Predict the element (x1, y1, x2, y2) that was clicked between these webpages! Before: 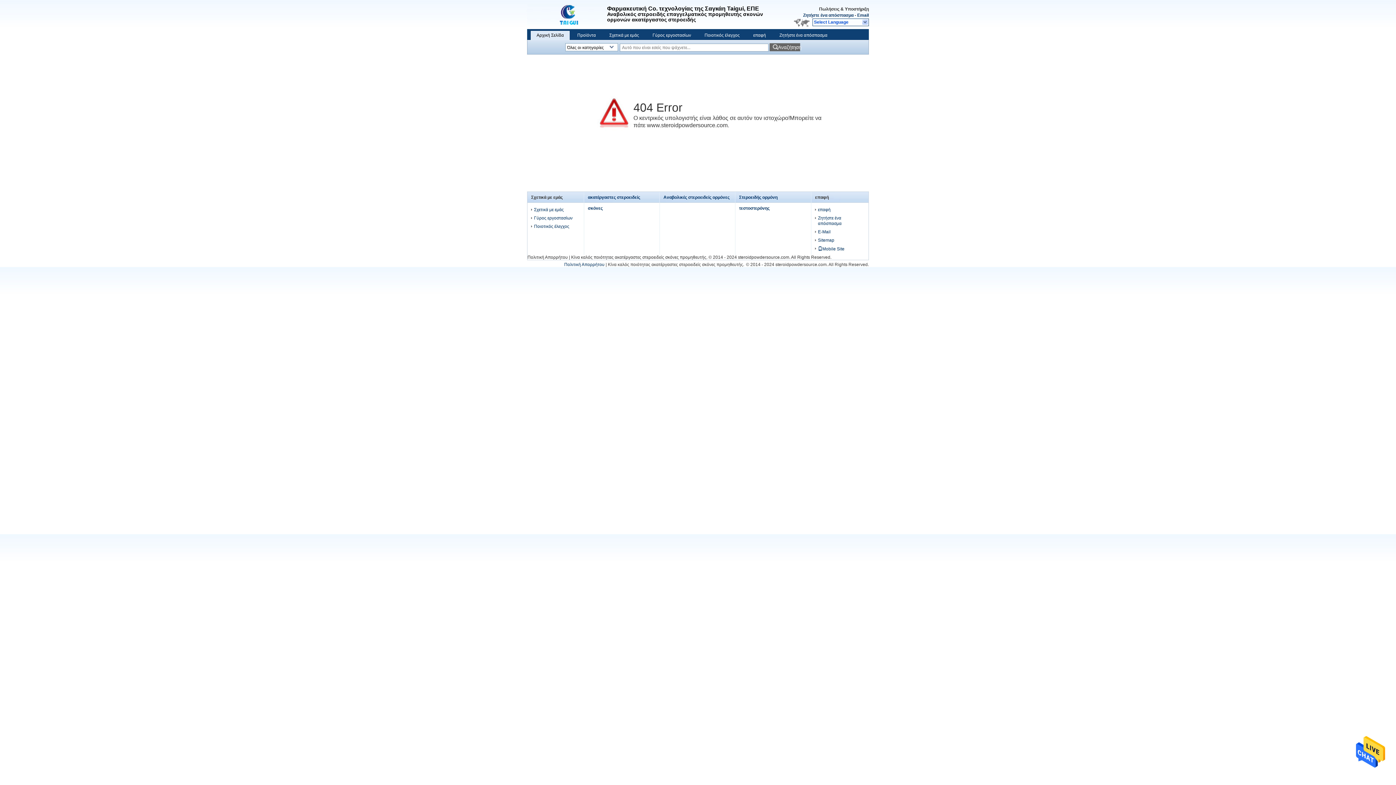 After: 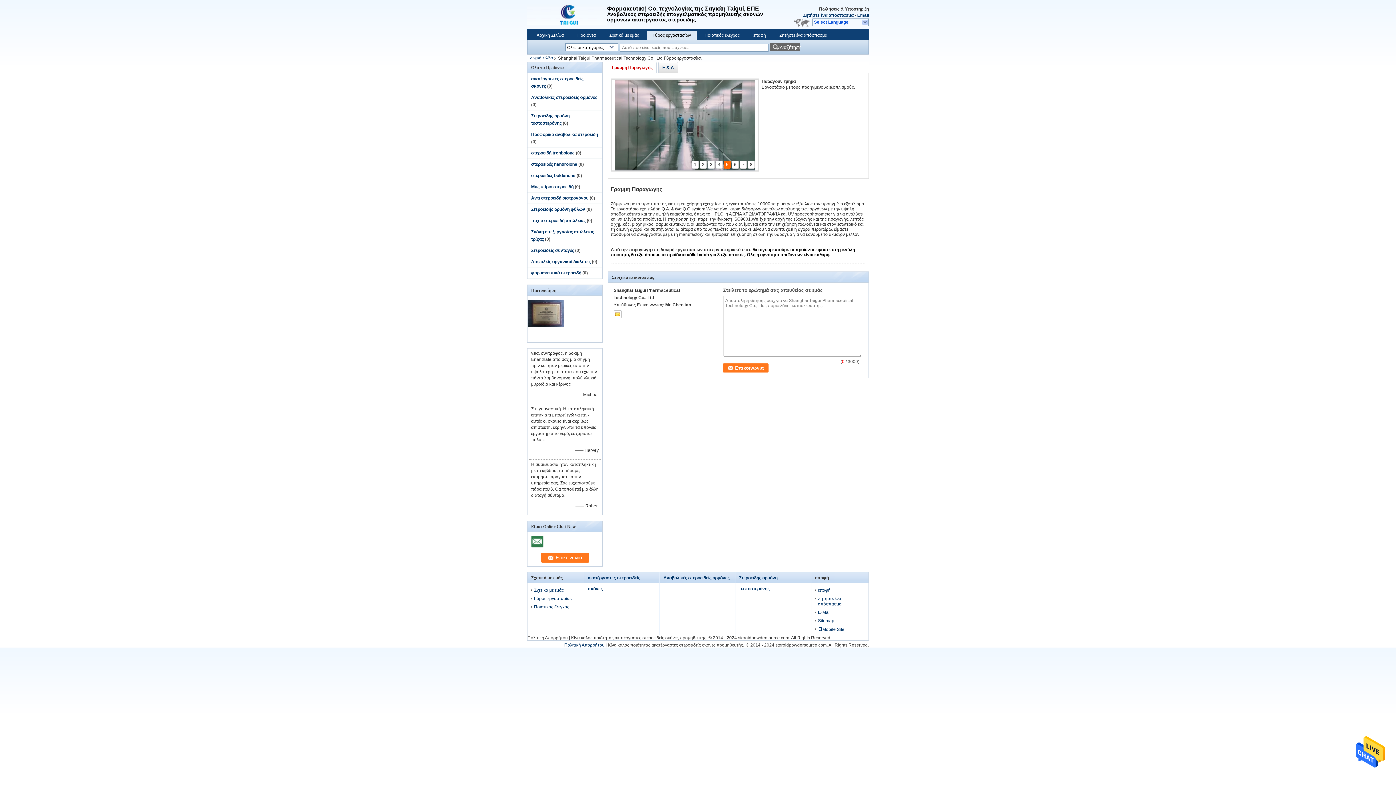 Action: label: Γύρος εργοστασίων bbox: (647, 32, 696, 38)